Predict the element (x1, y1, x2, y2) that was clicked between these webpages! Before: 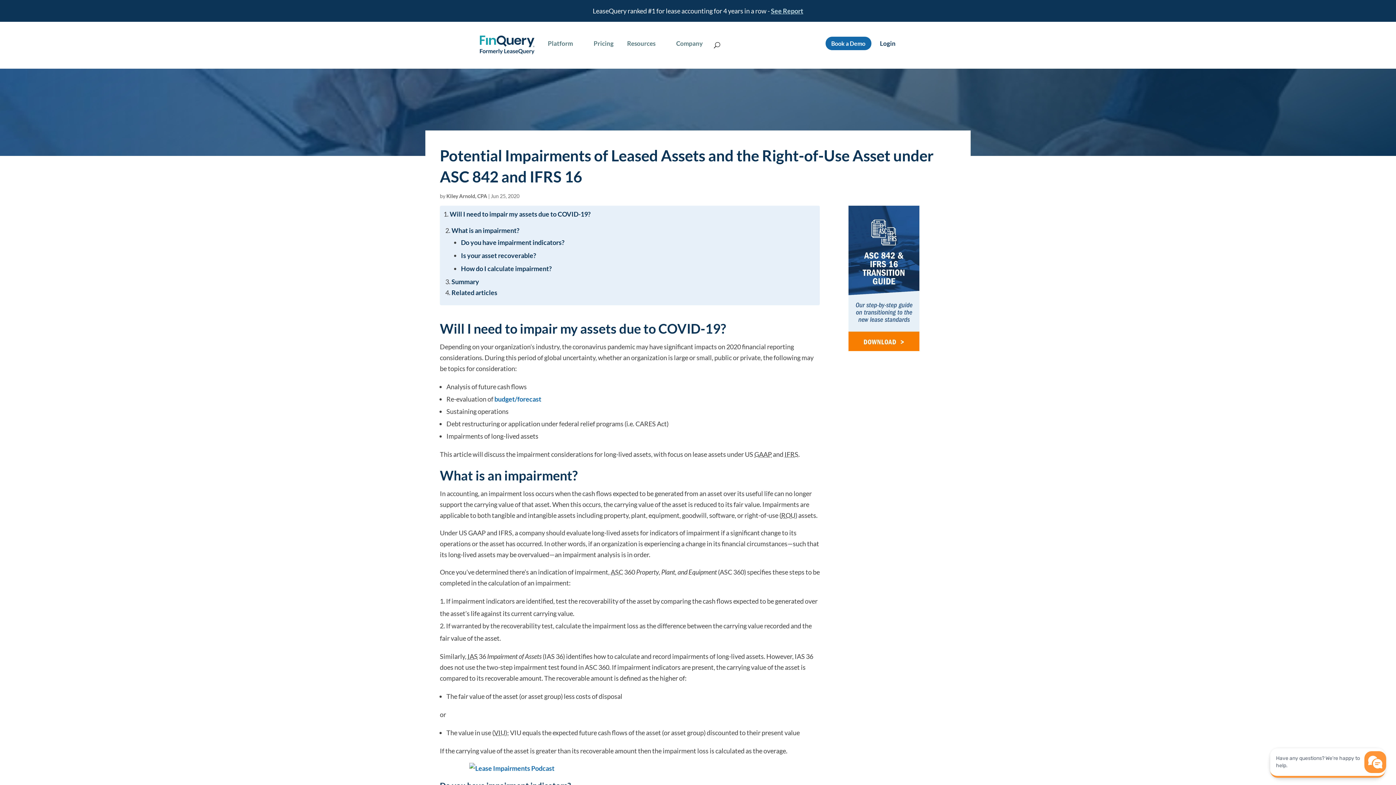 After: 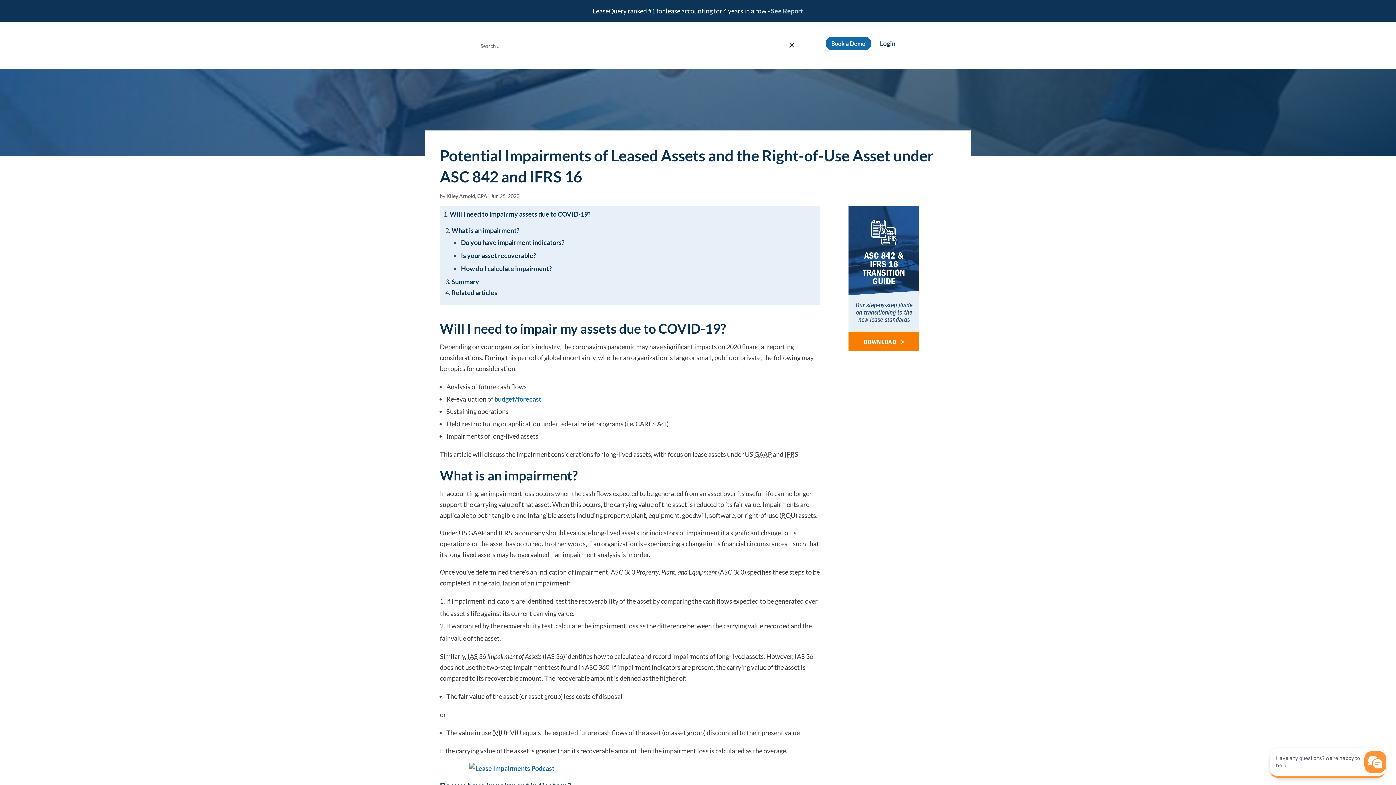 Action: bbox: (714, 32, 720, 57)